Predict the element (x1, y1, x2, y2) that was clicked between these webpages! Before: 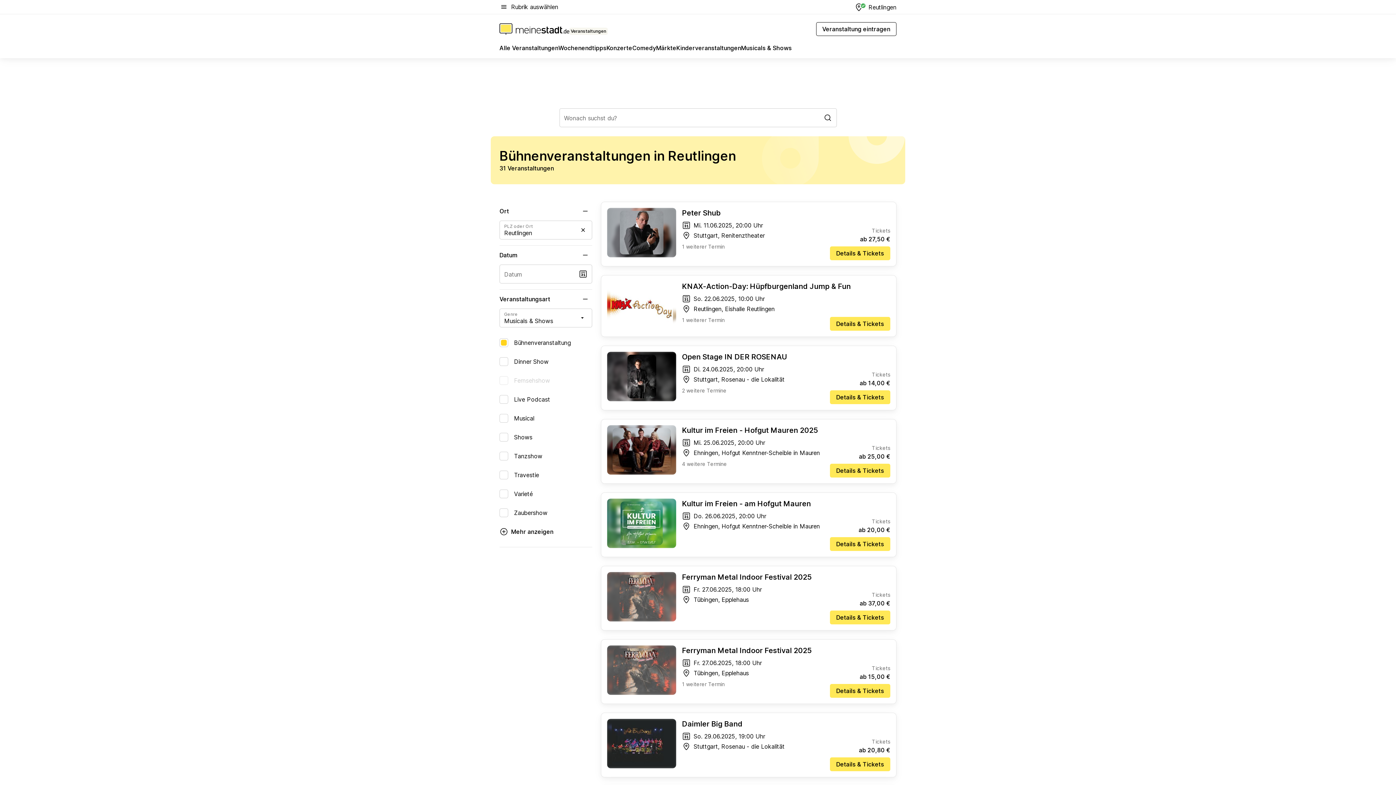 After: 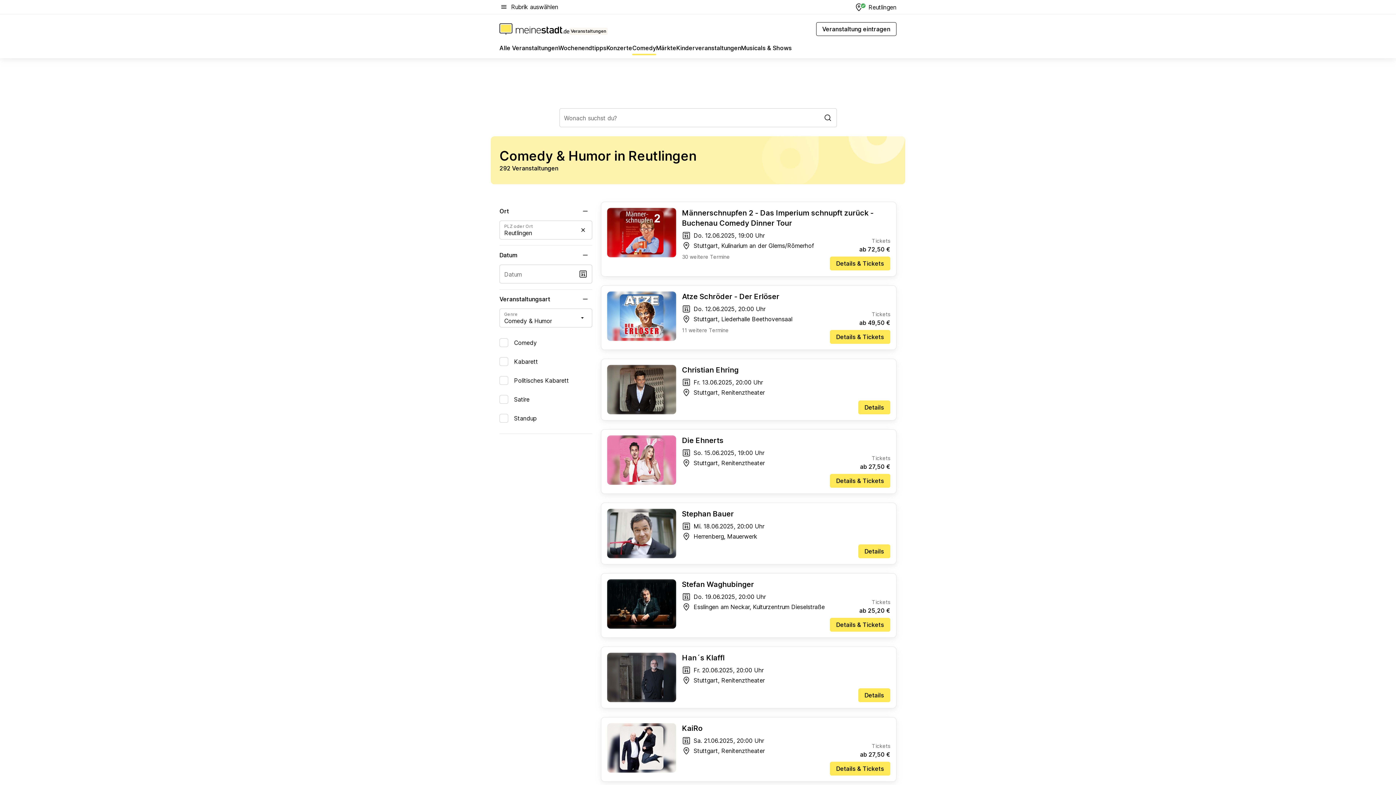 Action: label: Comedy bbox: (632, 43, 656, 55)